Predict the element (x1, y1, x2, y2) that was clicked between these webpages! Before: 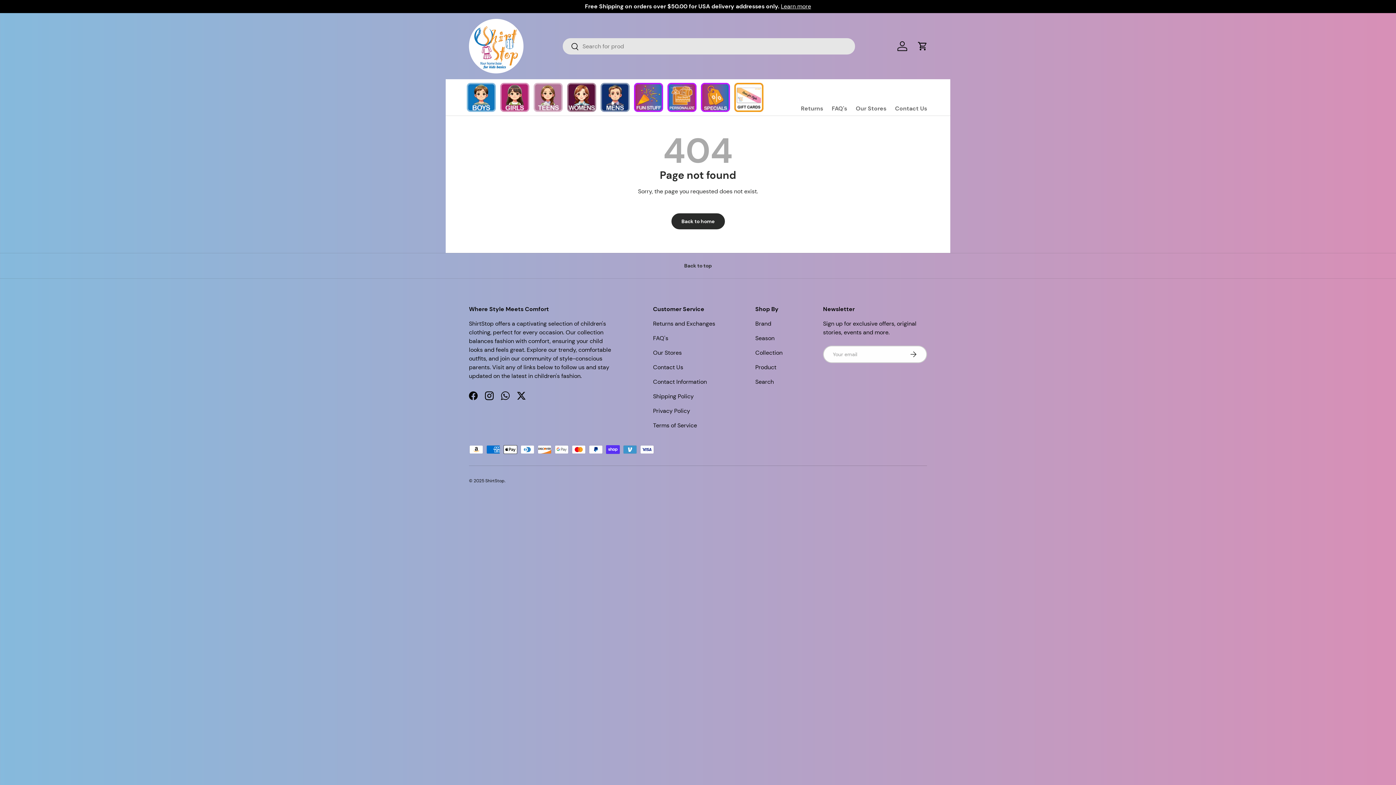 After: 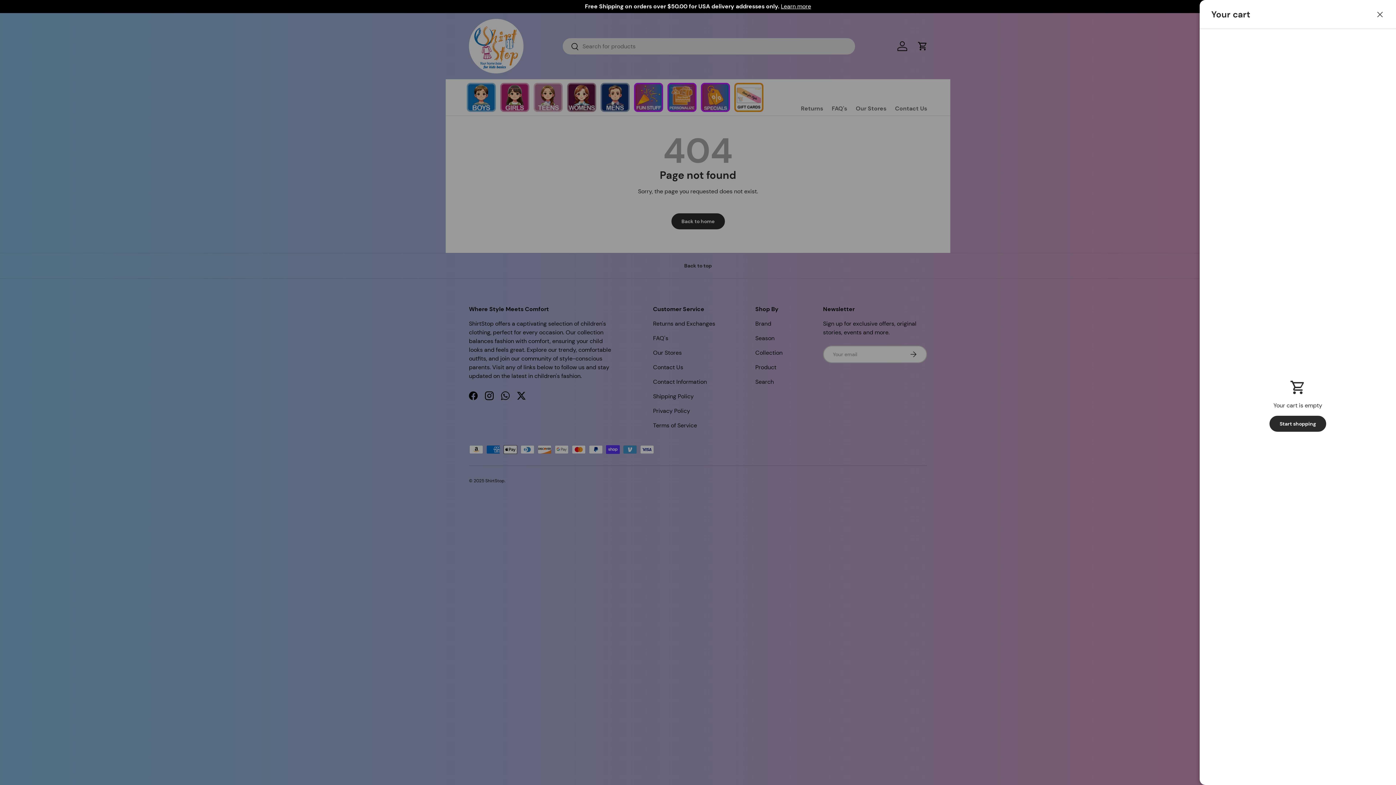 Action: bbox: (914, 38, 930, 54) label: Cart